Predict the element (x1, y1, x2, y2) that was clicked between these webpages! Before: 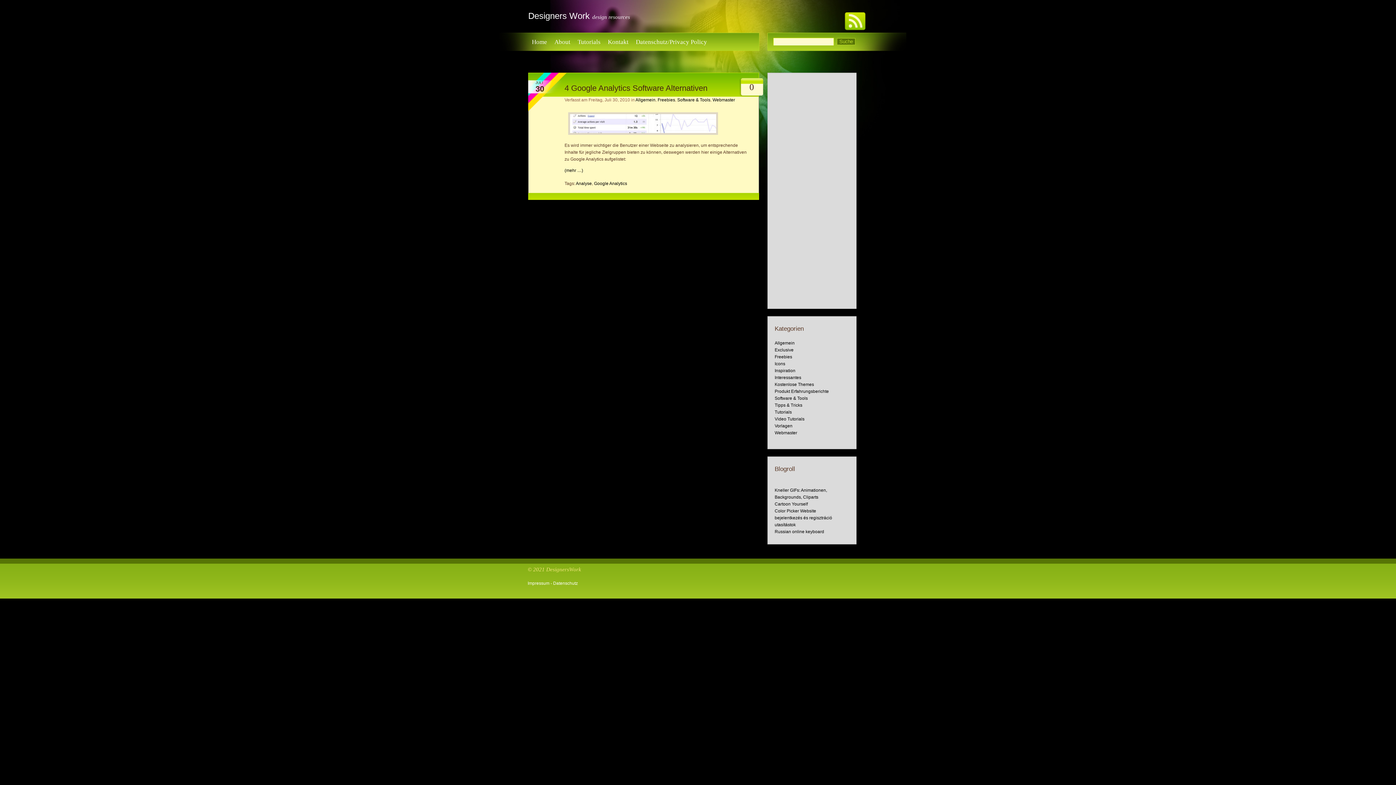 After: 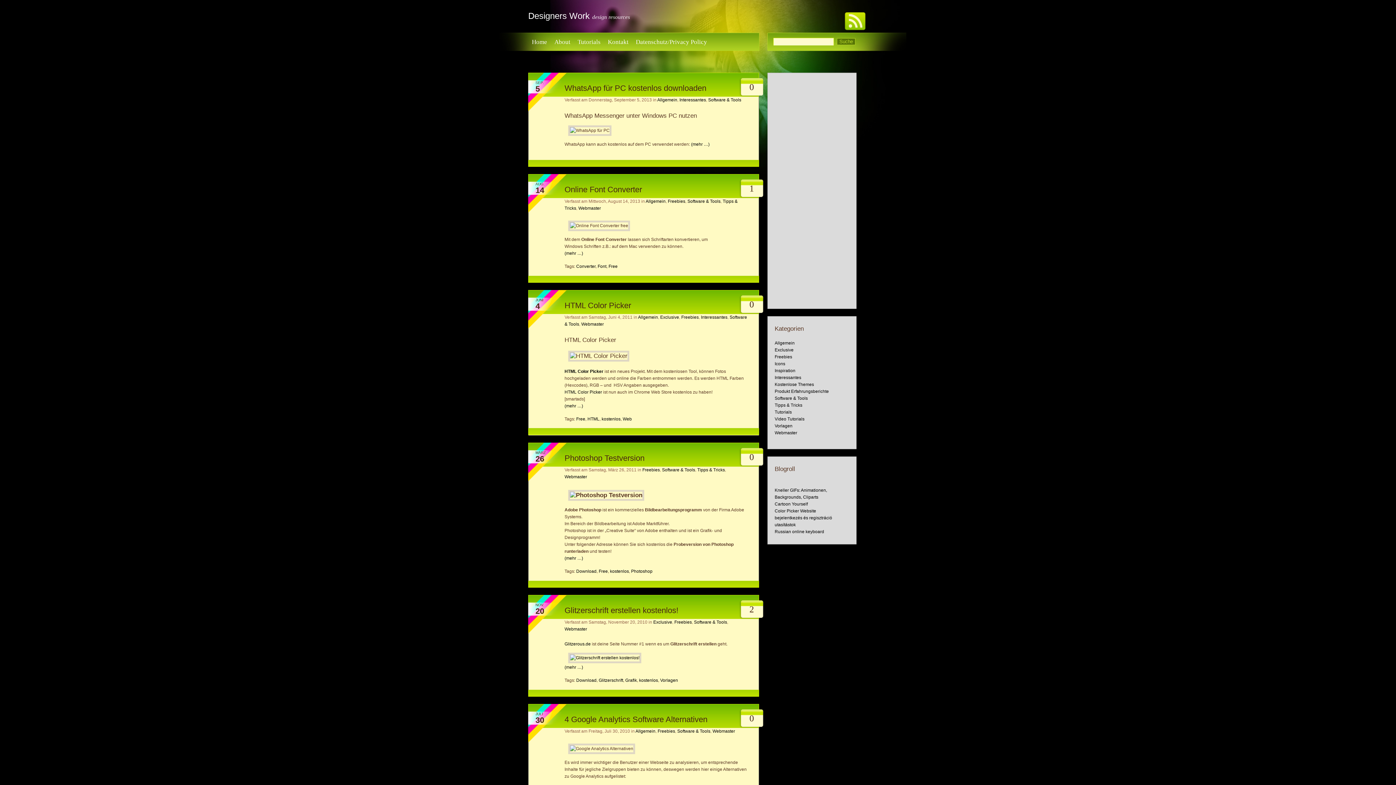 Action: label: Software & Tools bbox: (677, 97, 710, 103)